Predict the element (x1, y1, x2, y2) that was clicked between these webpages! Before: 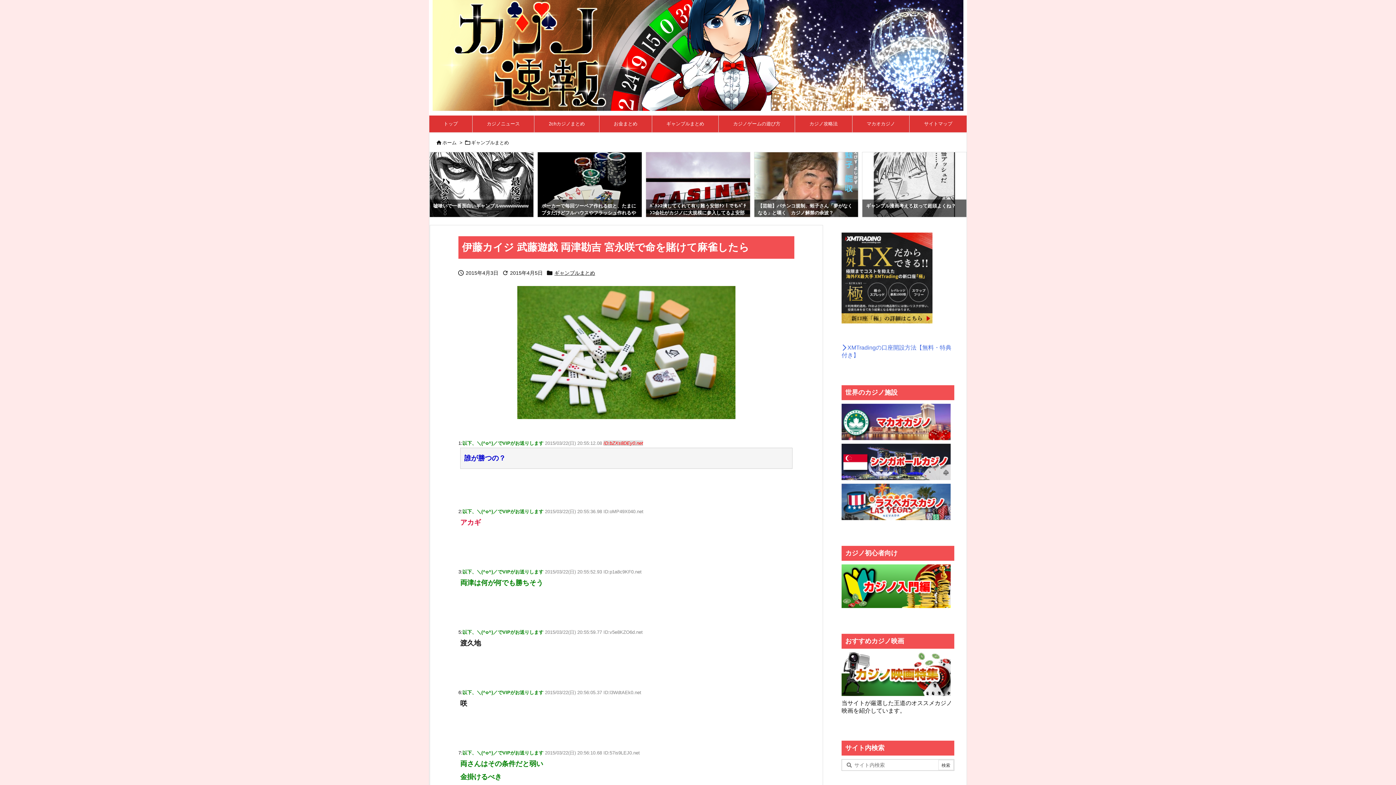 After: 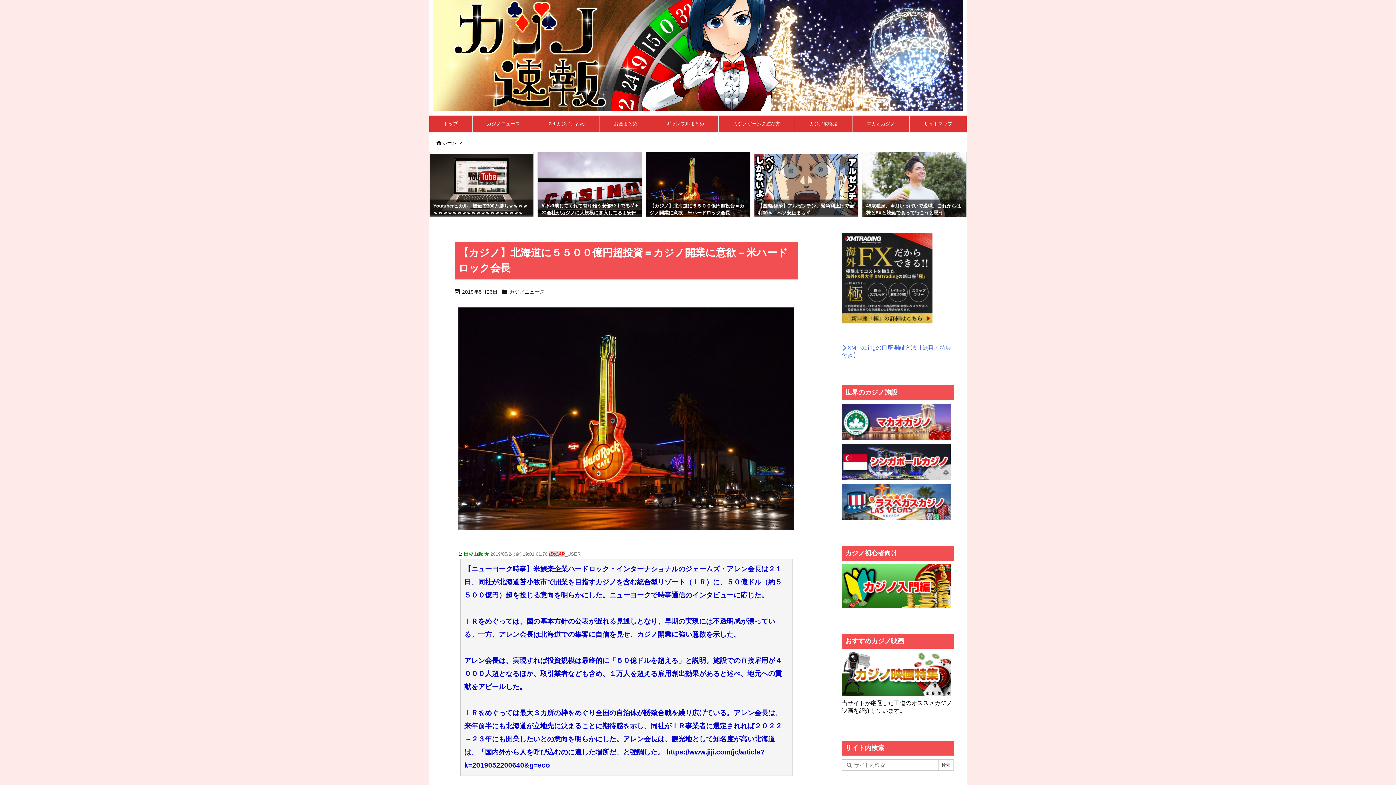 Action: bbox: (432, 49, 963, 60)